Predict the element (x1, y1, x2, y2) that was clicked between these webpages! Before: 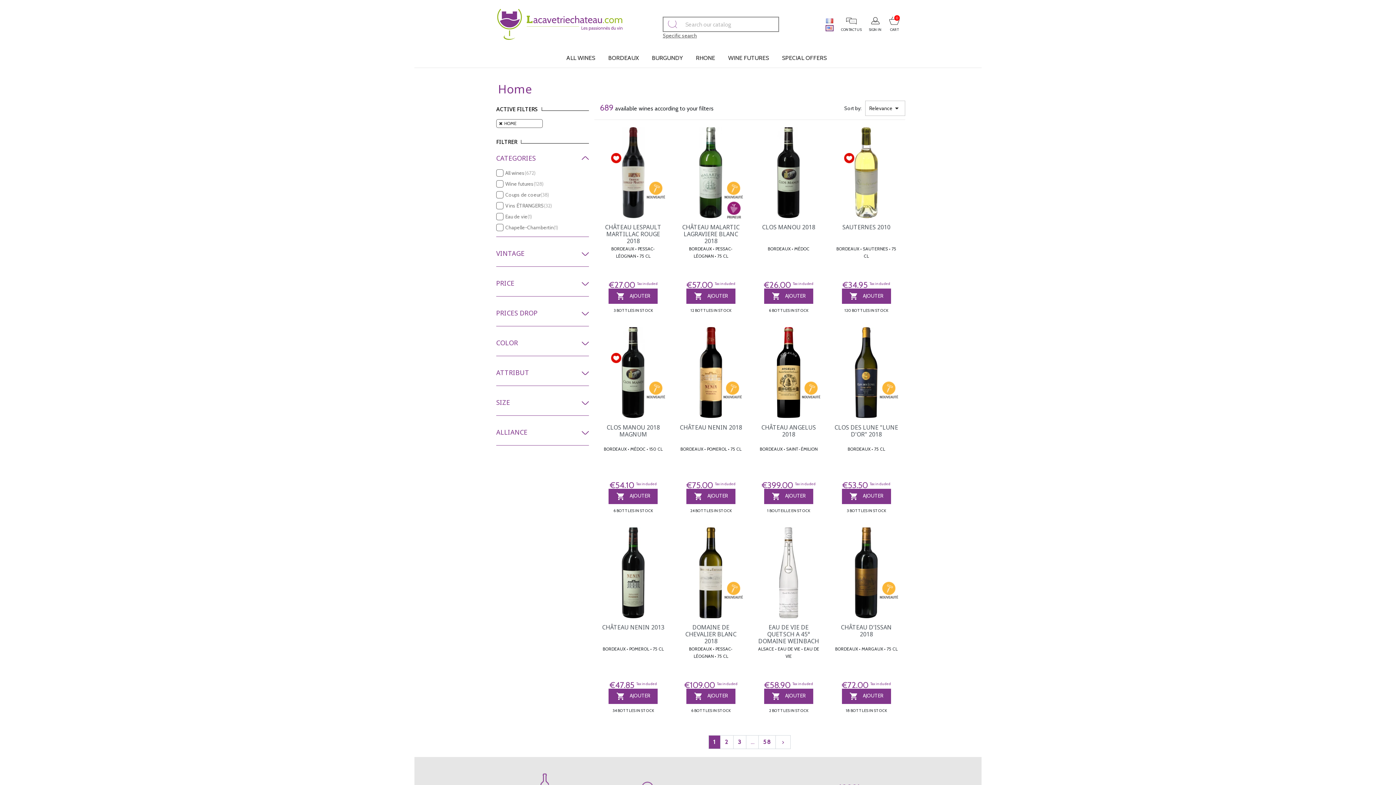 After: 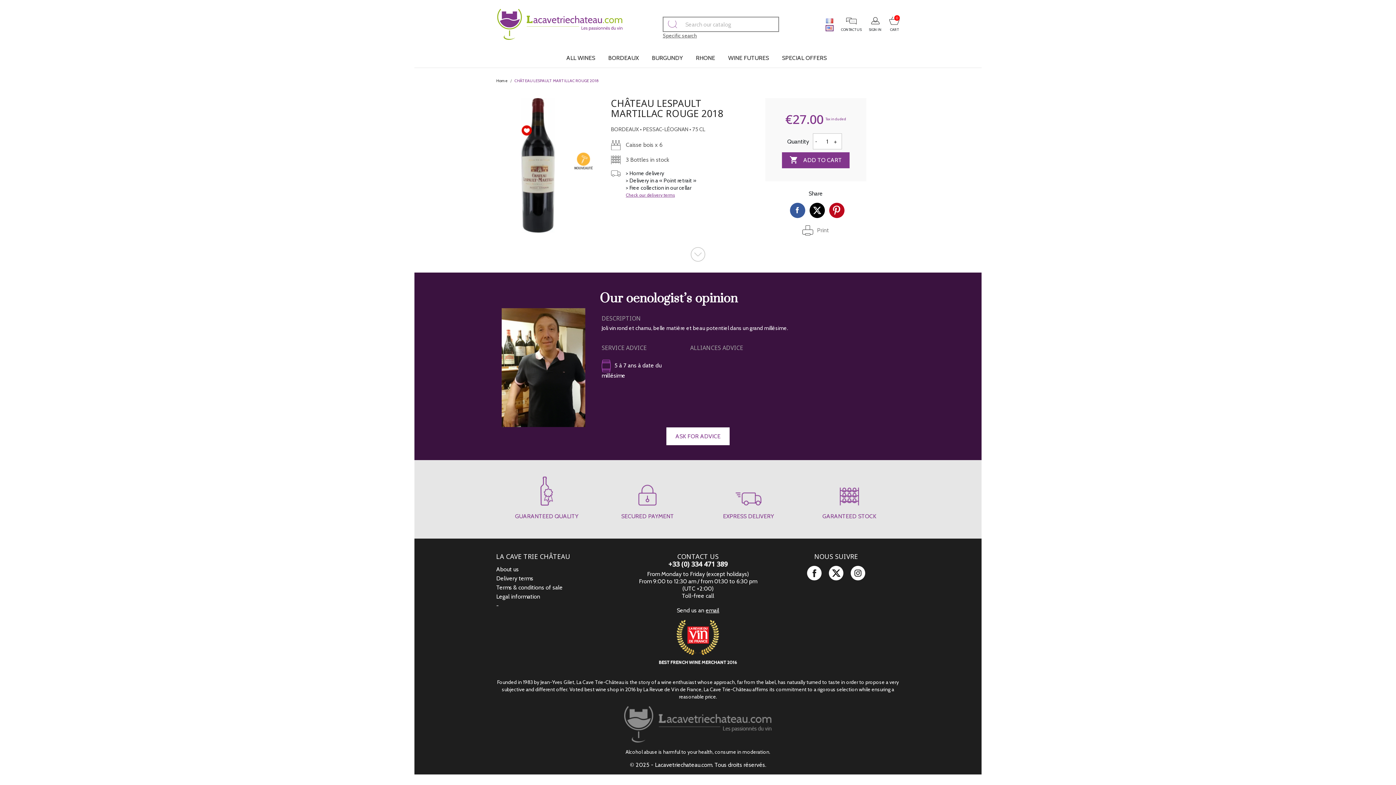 Action: bbox: (605, 223, 661, 245) label: CHÂTEAU LESPAULT MARTILLAC ROUGE 2018